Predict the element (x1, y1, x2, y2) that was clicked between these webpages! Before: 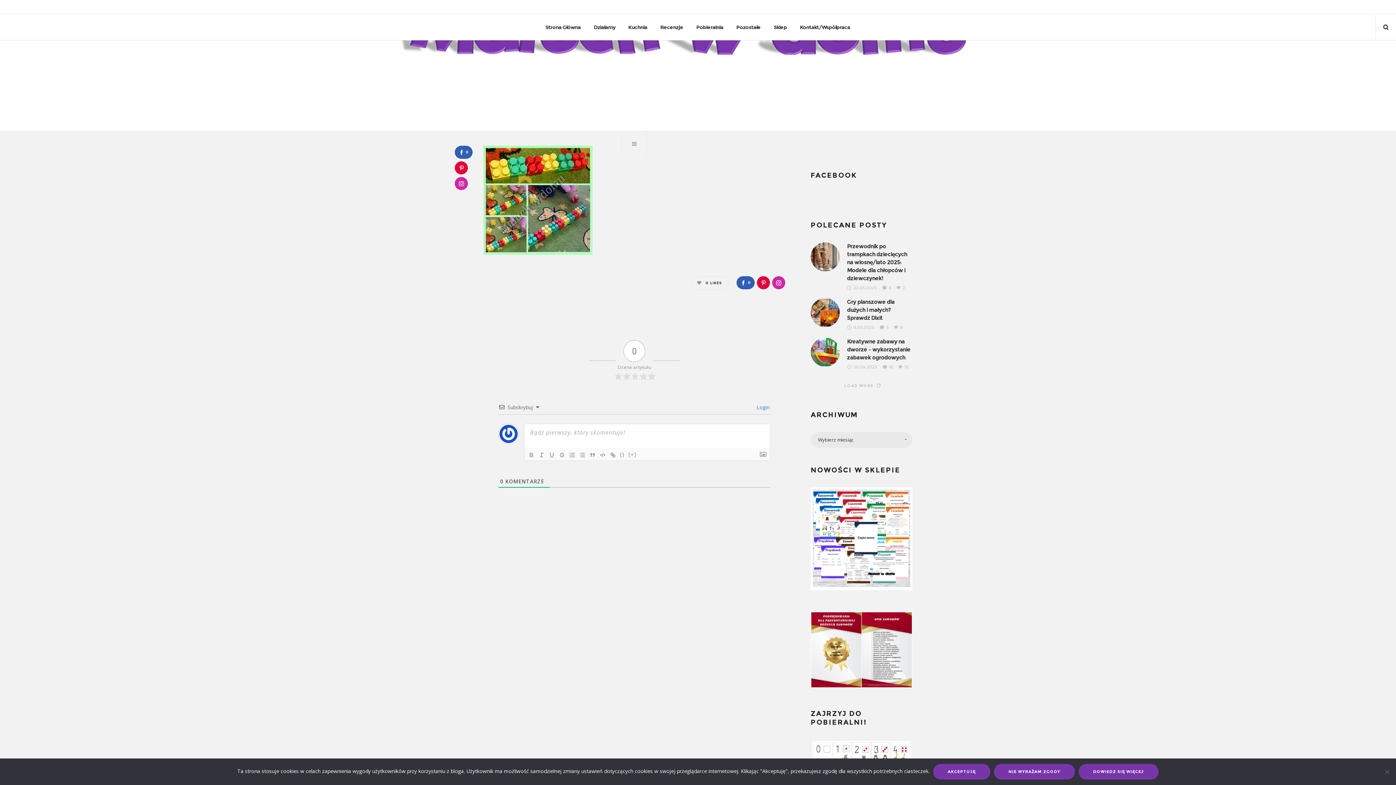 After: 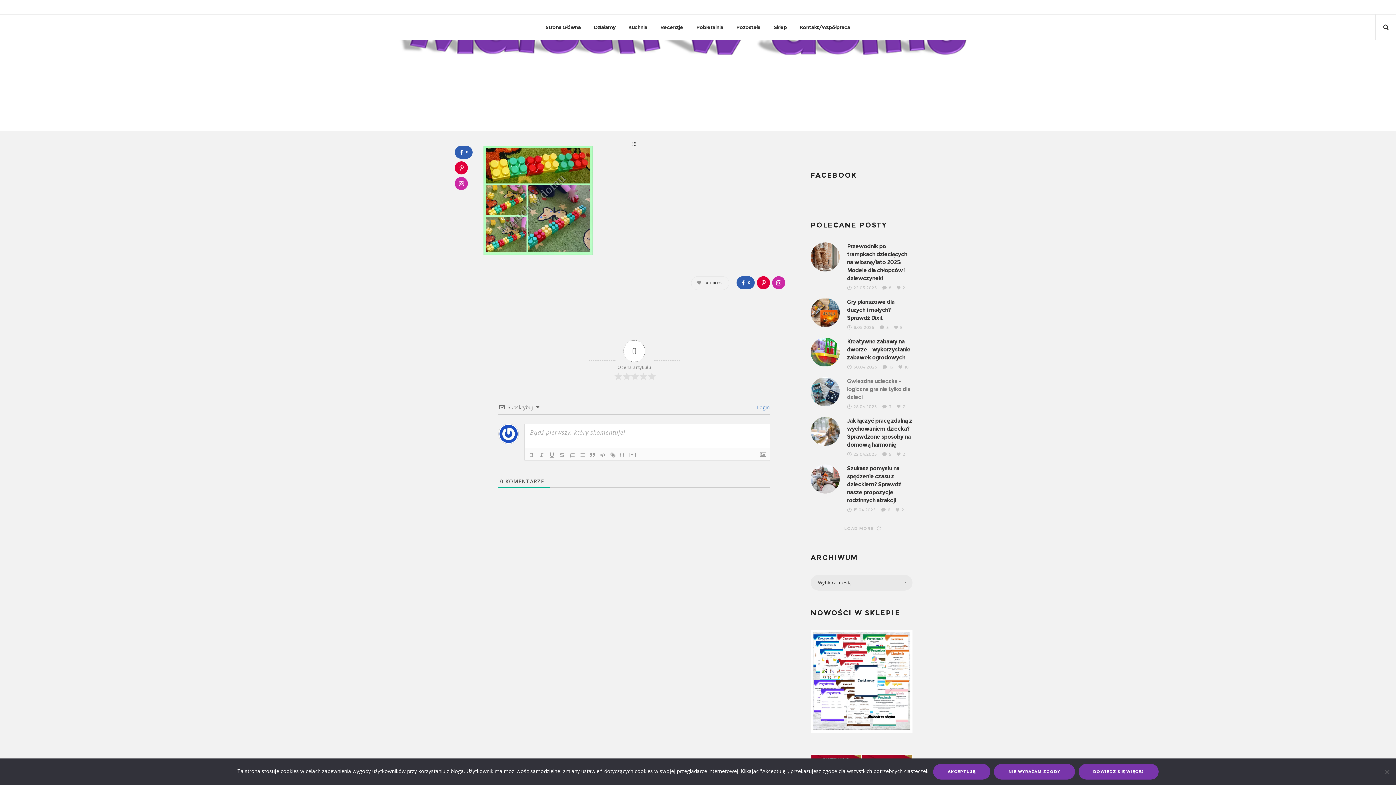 Action: label: LOAD MORE bbox: (833, 379, 890, 392)